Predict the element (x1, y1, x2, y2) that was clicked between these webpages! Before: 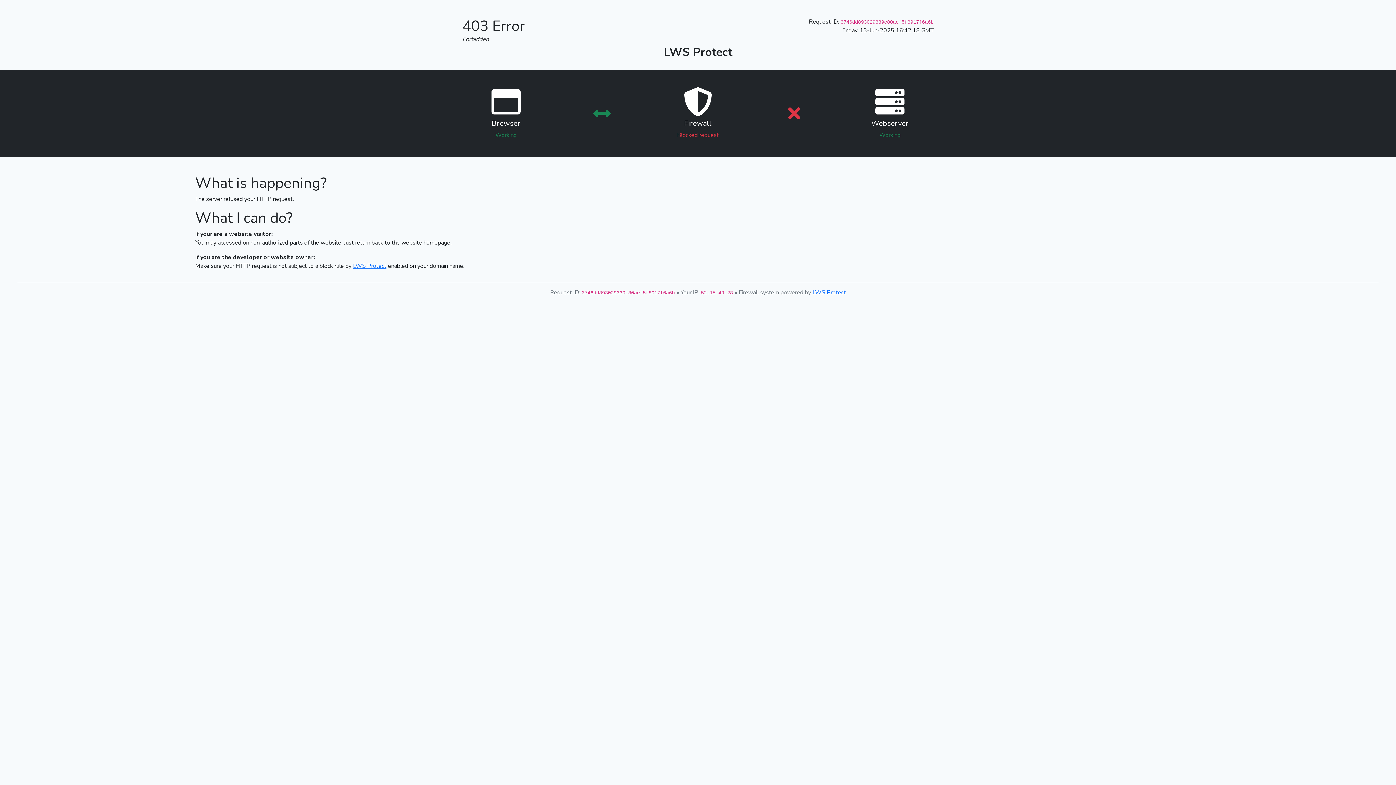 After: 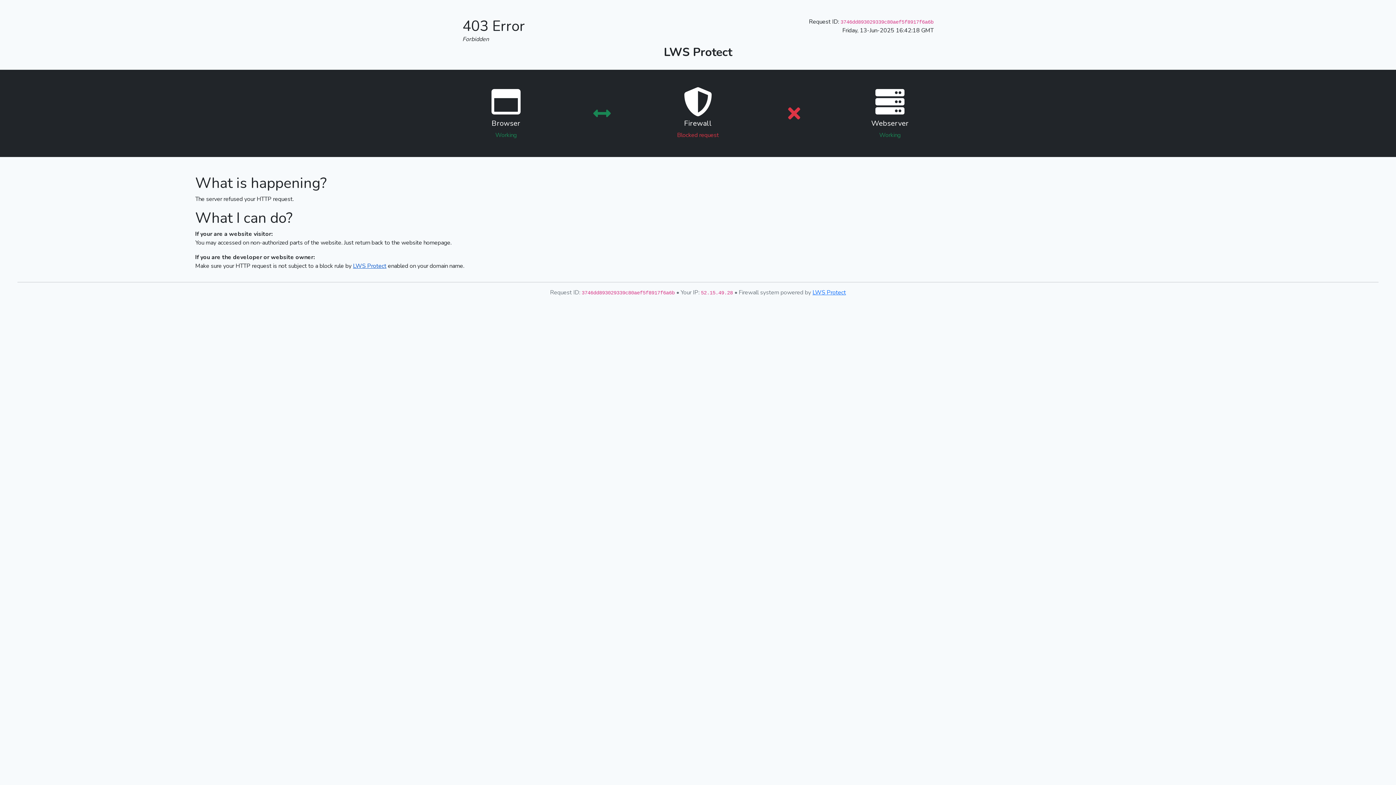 Action: bbox: (353, 262, 386, 270) label: LWS Protect